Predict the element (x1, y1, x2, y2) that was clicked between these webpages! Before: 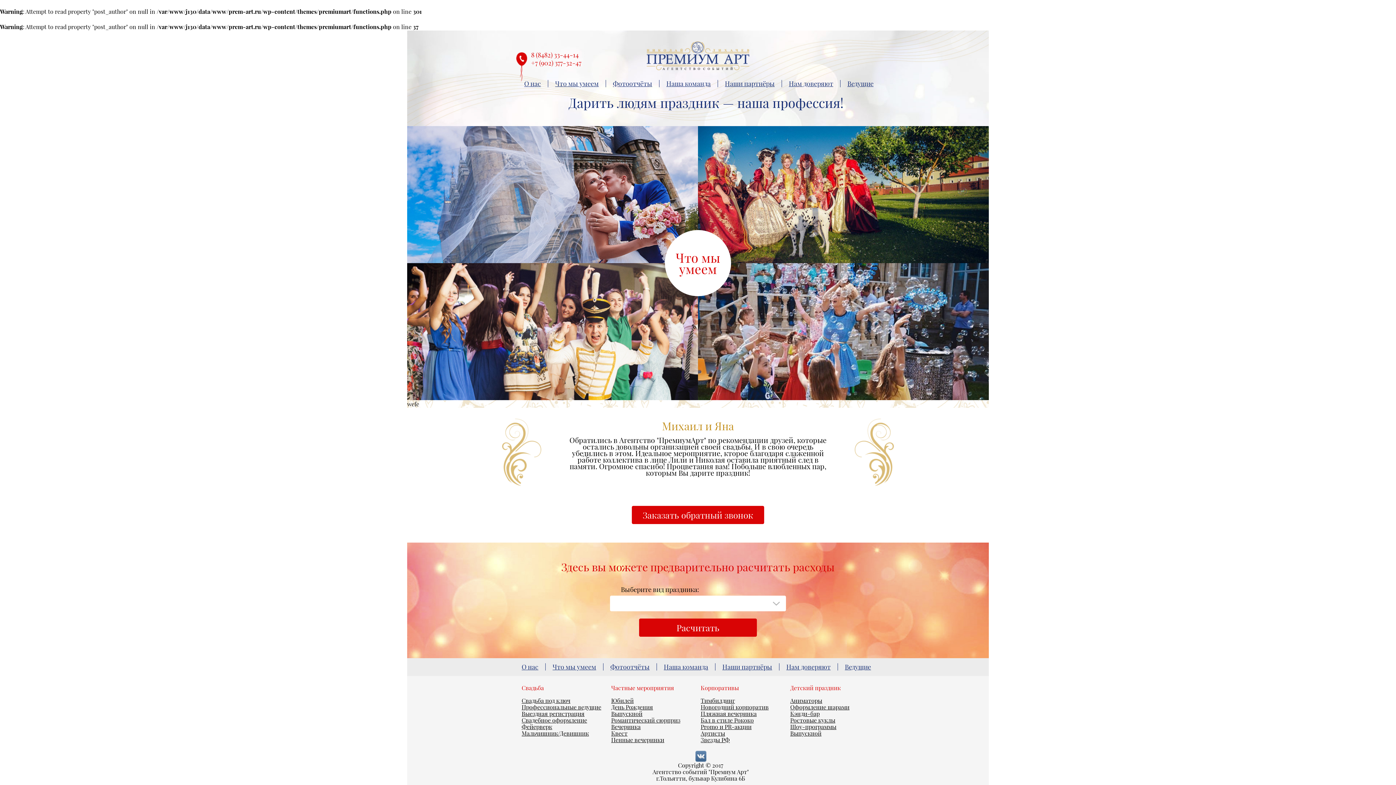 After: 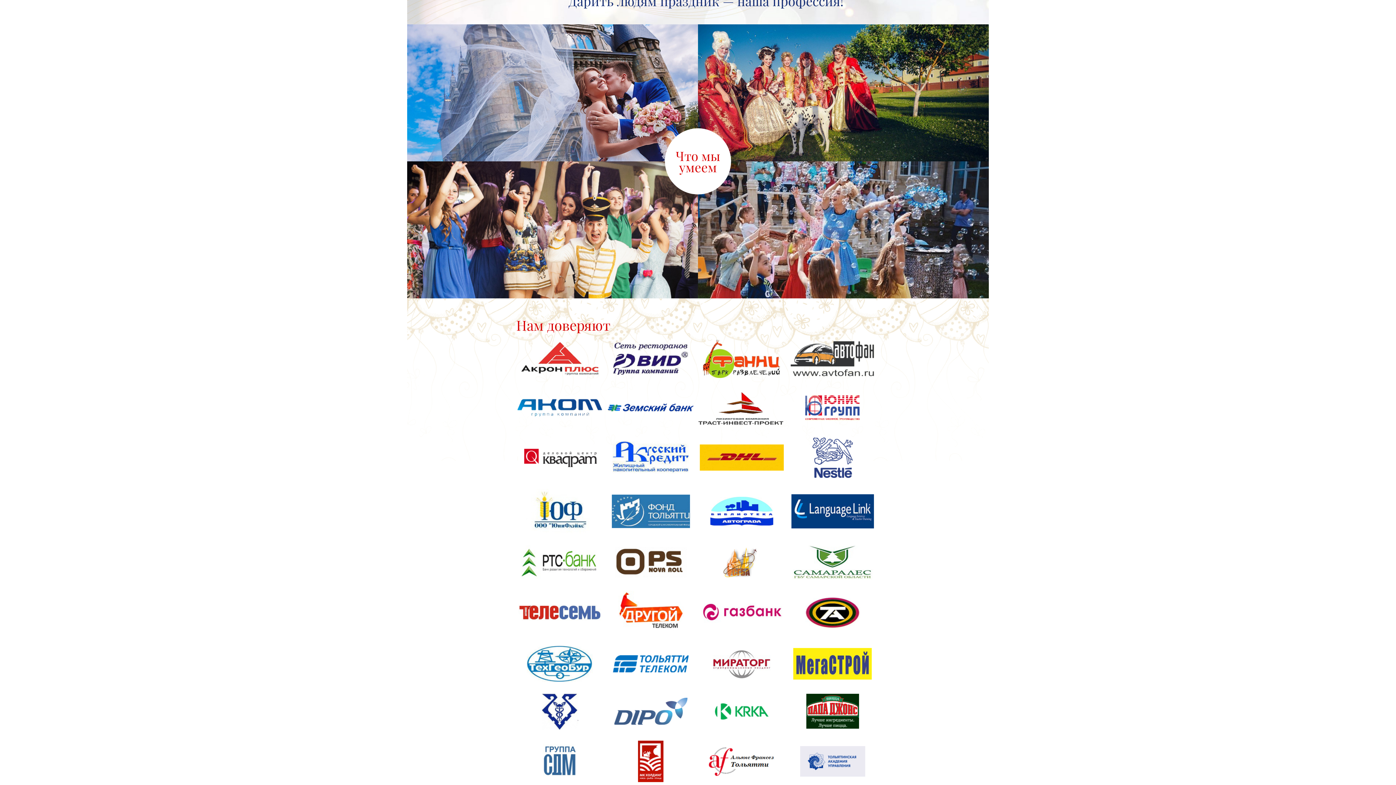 Action: label: Нам доверяют bbox: (786, 662, 830, 671)